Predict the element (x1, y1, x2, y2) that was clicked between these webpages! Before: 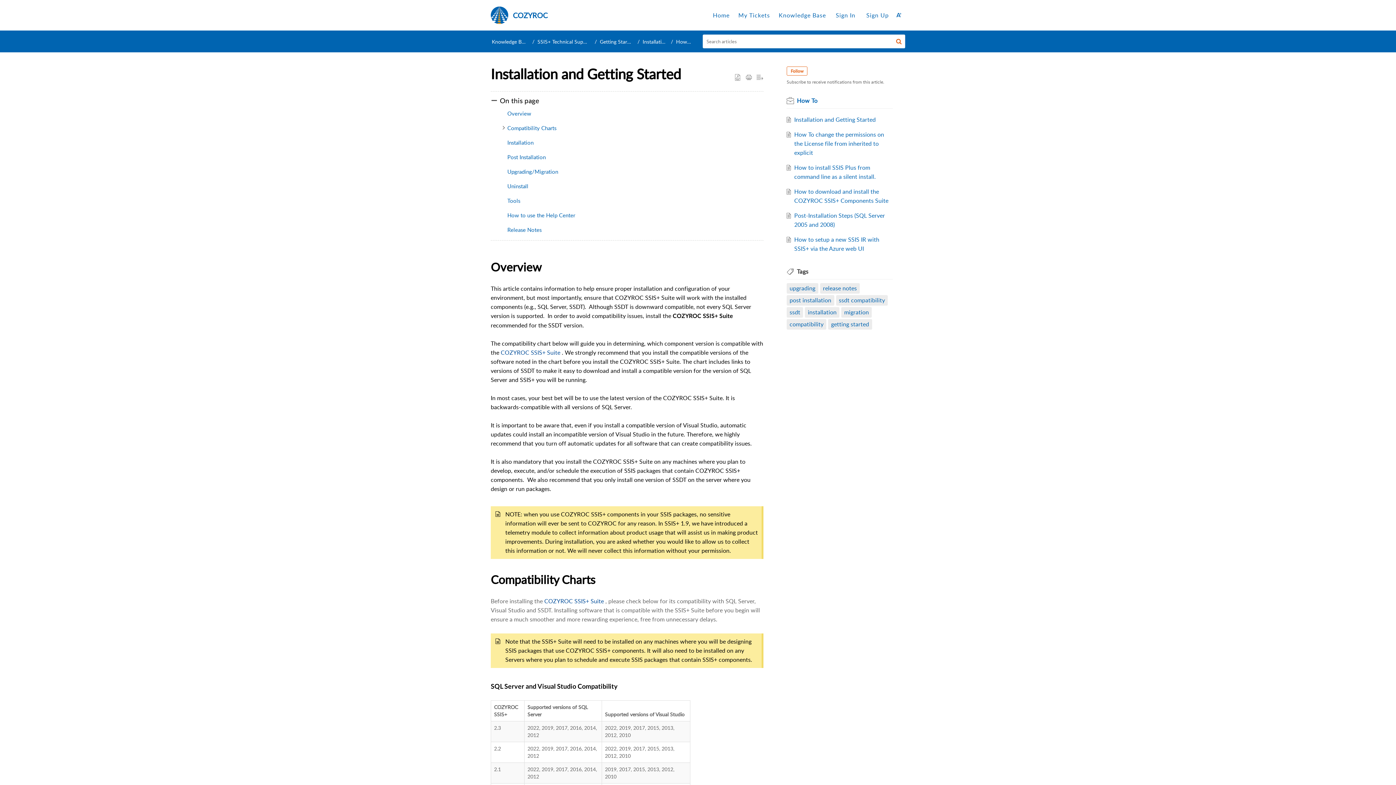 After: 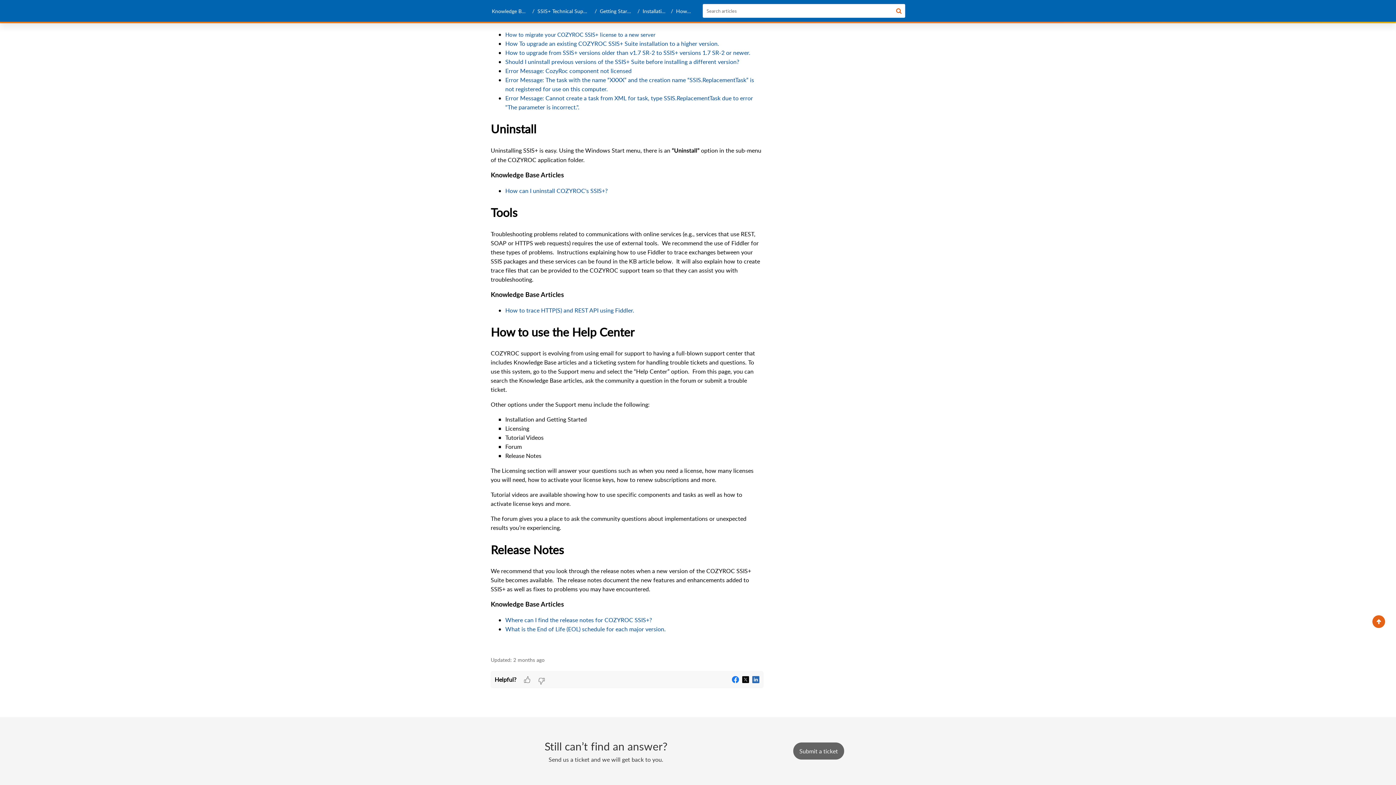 Action: bbox: (507, 196, 526, 204) label: Tools    